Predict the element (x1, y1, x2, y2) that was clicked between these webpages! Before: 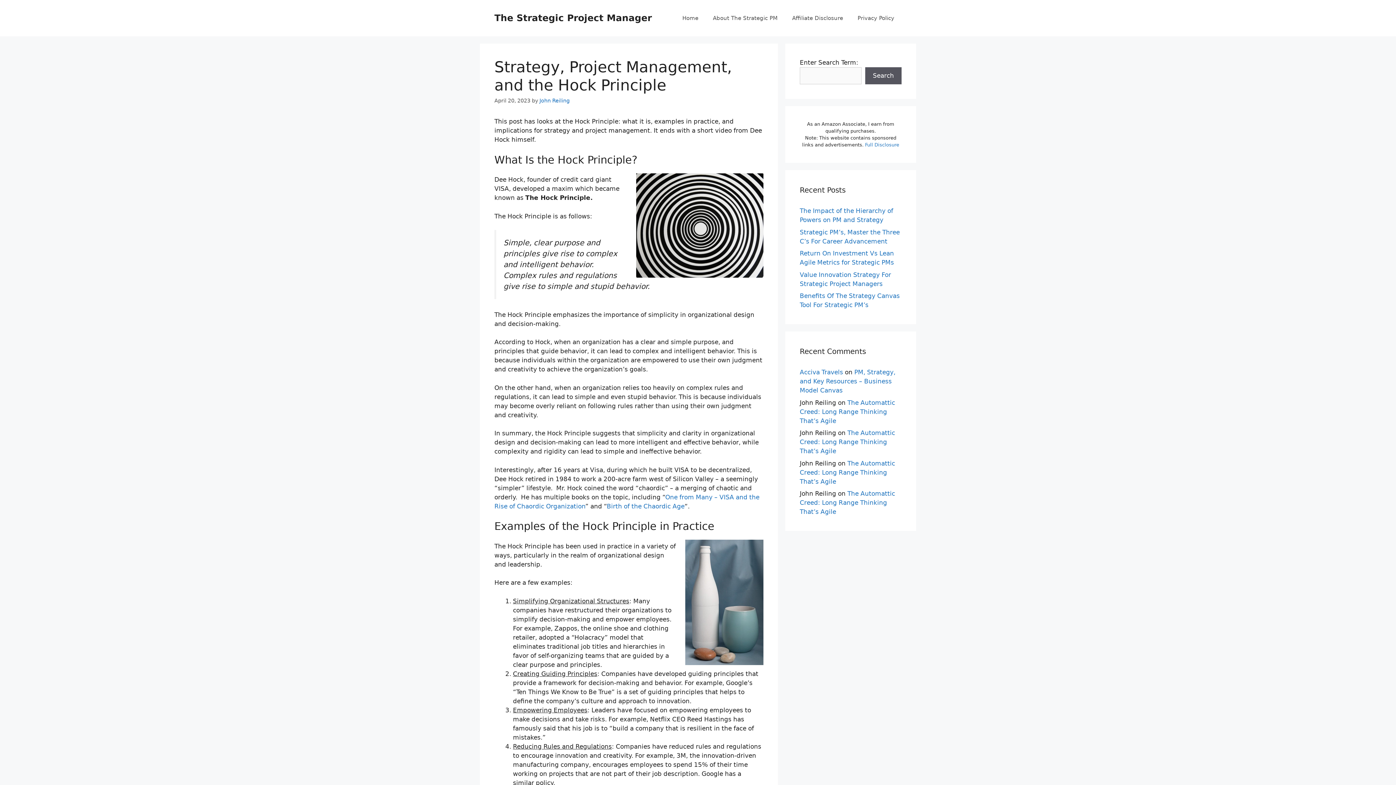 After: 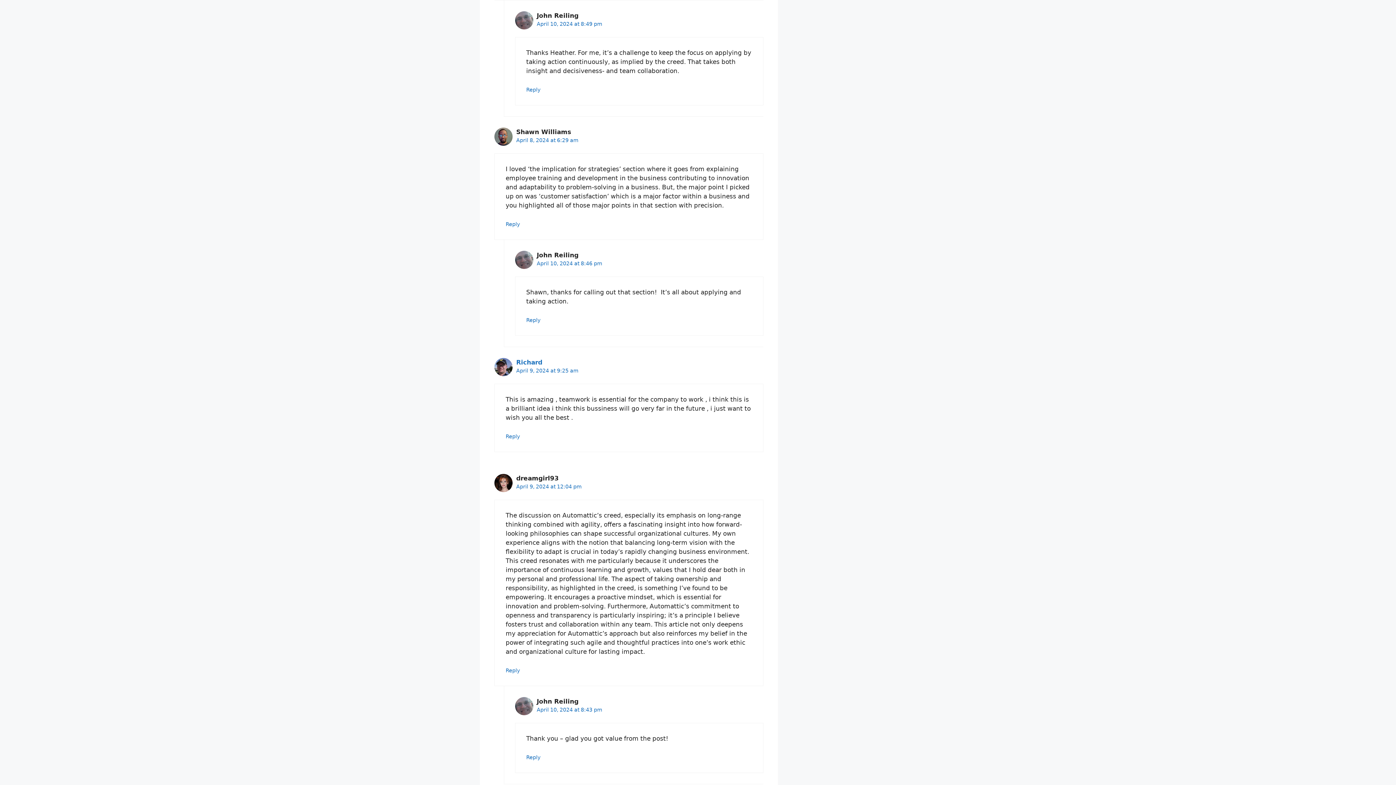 Action: bbox: (800, 399, 895, 424) label: The Automattic Creed: Long Range Thinking That’s Agile